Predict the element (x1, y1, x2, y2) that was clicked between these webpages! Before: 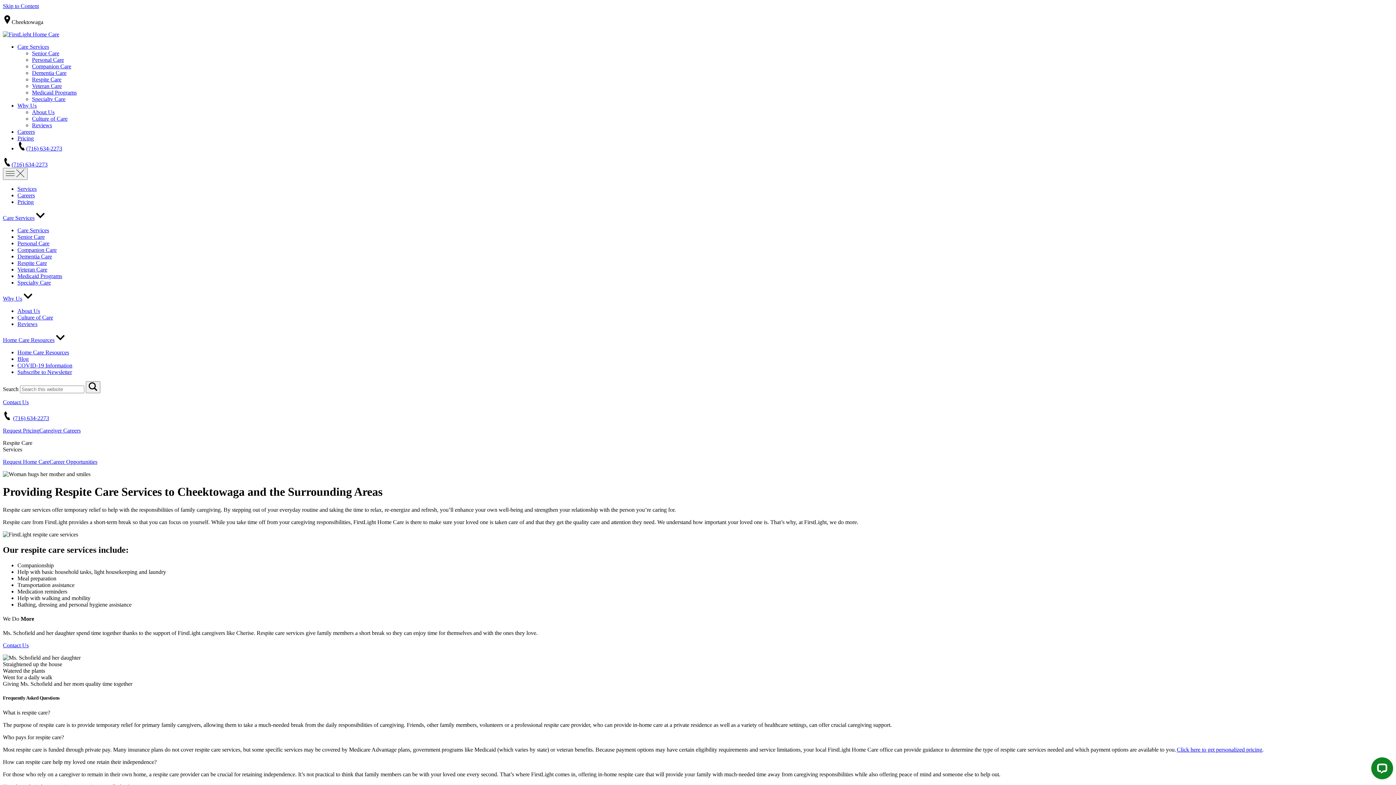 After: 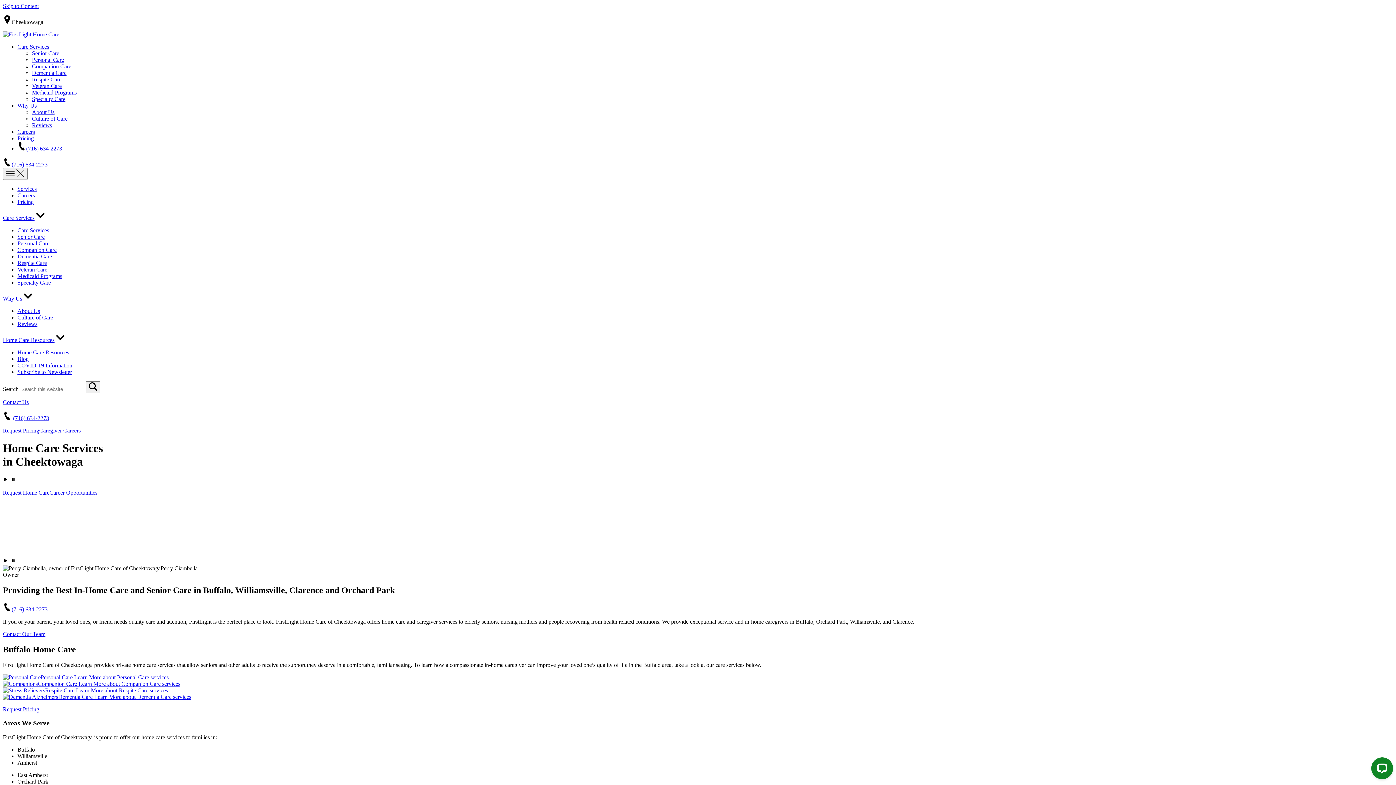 Action: bbox: (2, 31, 59, 37)